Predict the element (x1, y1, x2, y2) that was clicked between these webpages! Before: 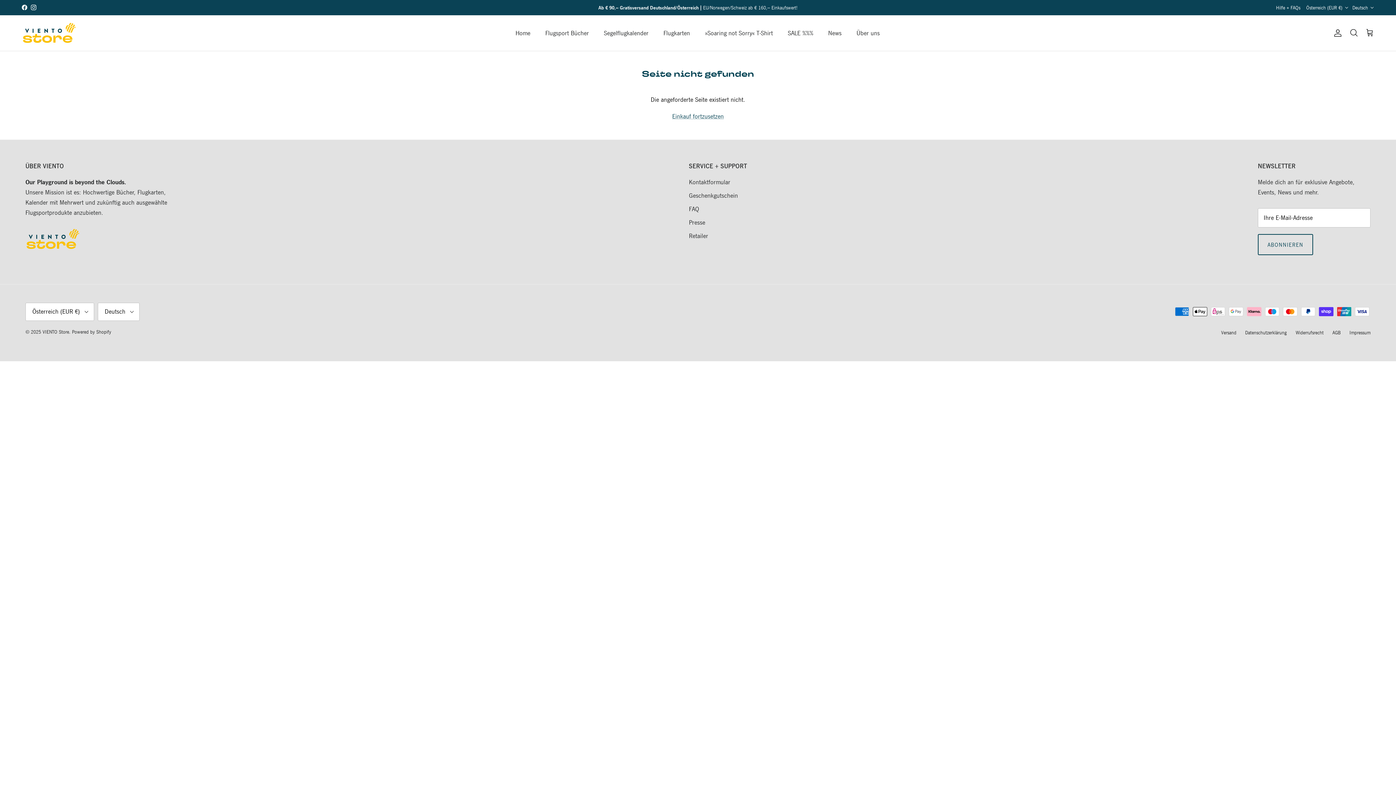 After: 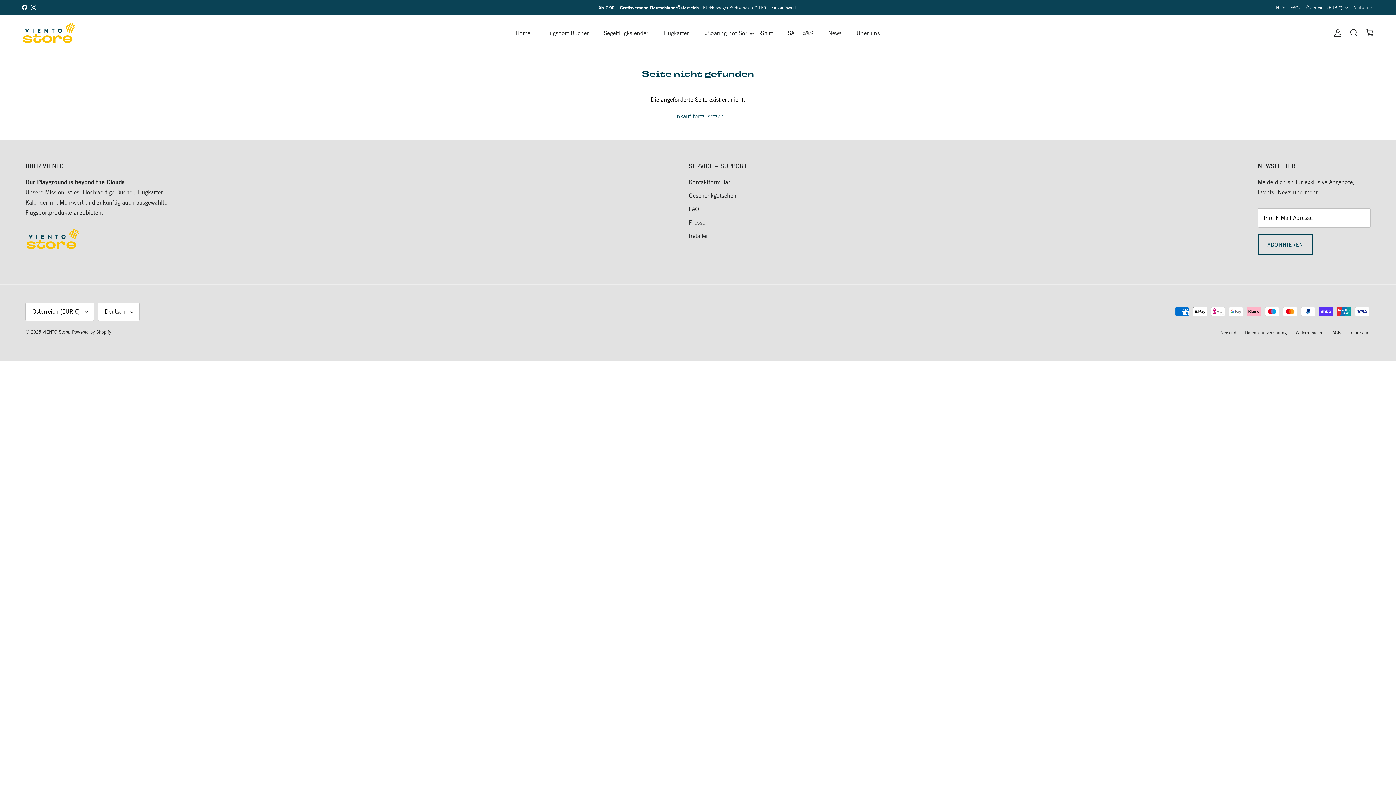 Action: bbox: (30, 4, 36, 10) label: Instagram